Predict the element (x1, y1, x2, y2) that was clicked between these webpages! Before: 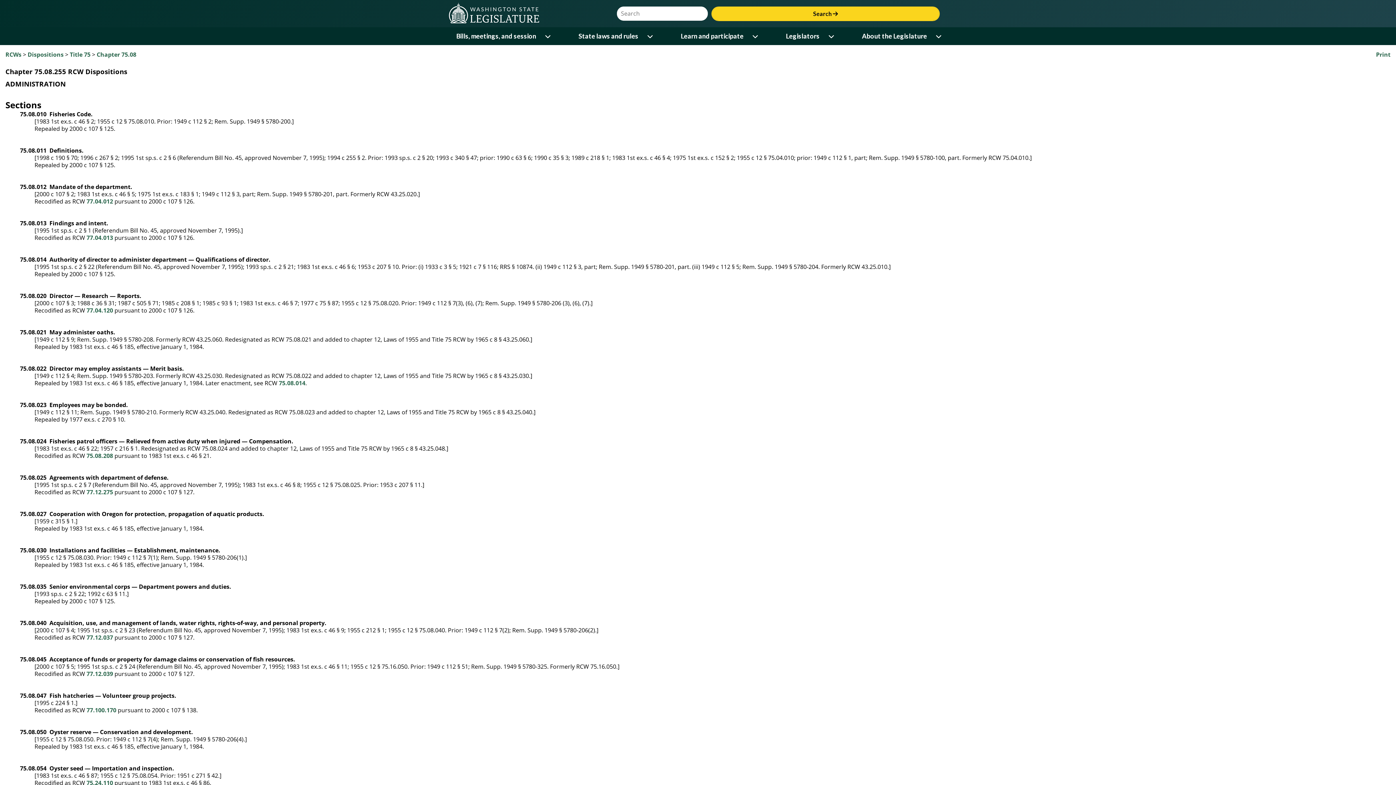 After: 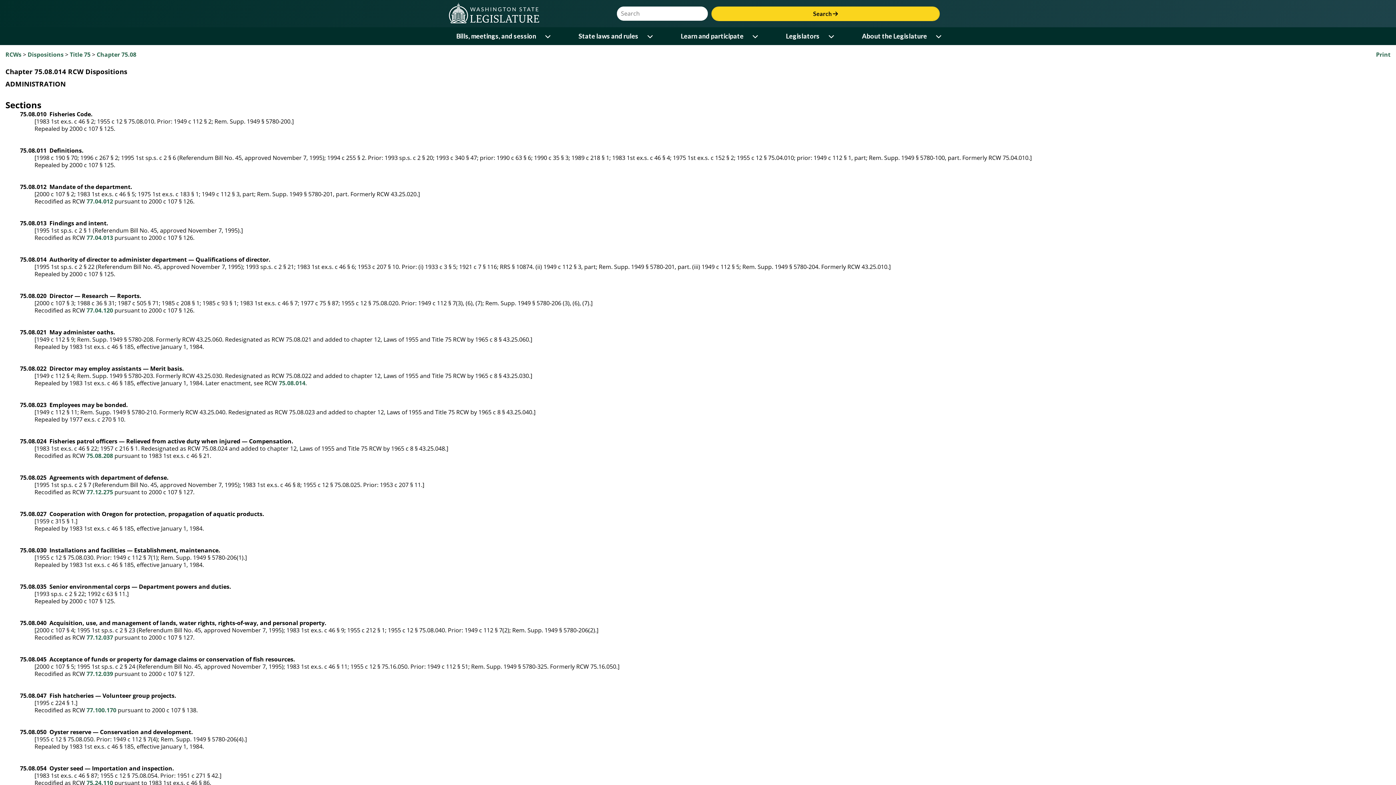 Action: label: 75.08.014 bbox: (278, 379, 305, 387)